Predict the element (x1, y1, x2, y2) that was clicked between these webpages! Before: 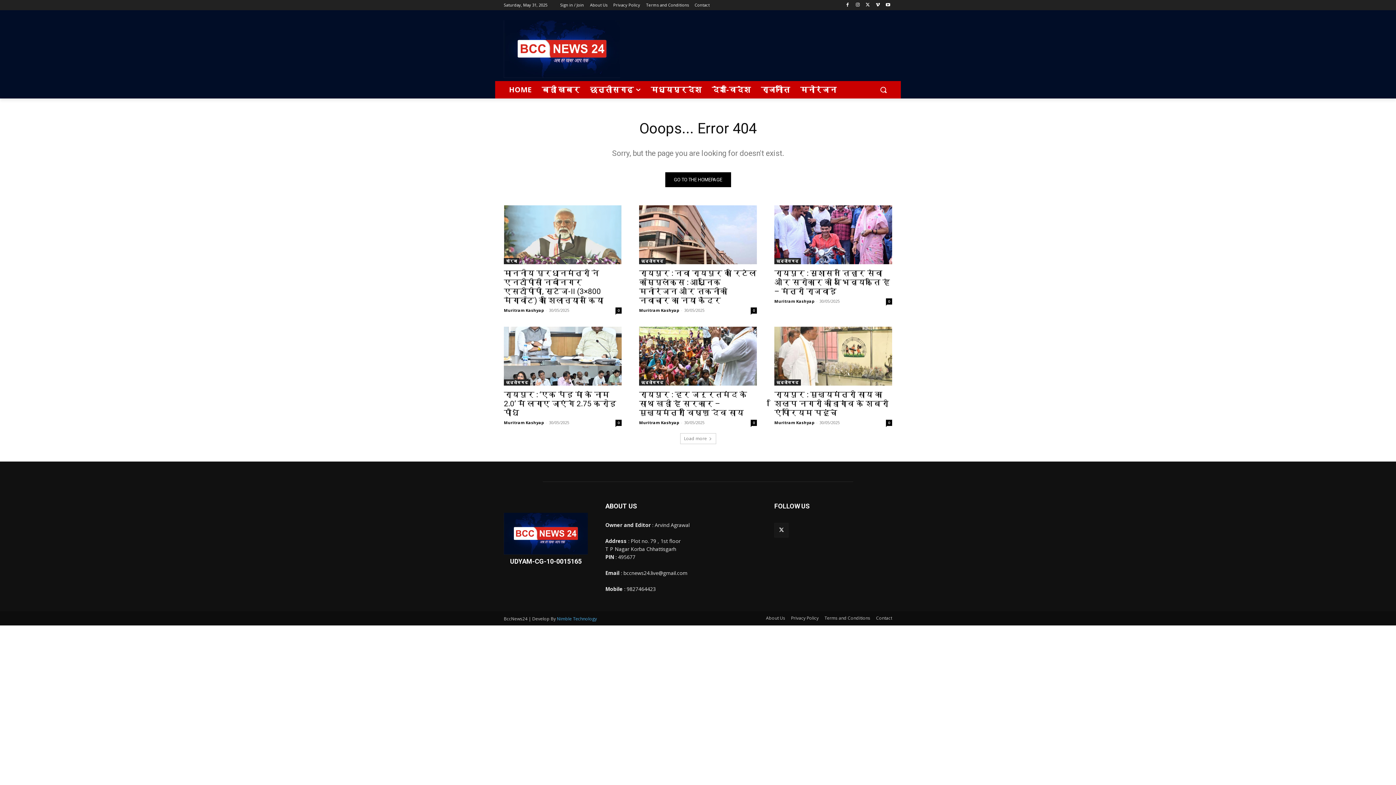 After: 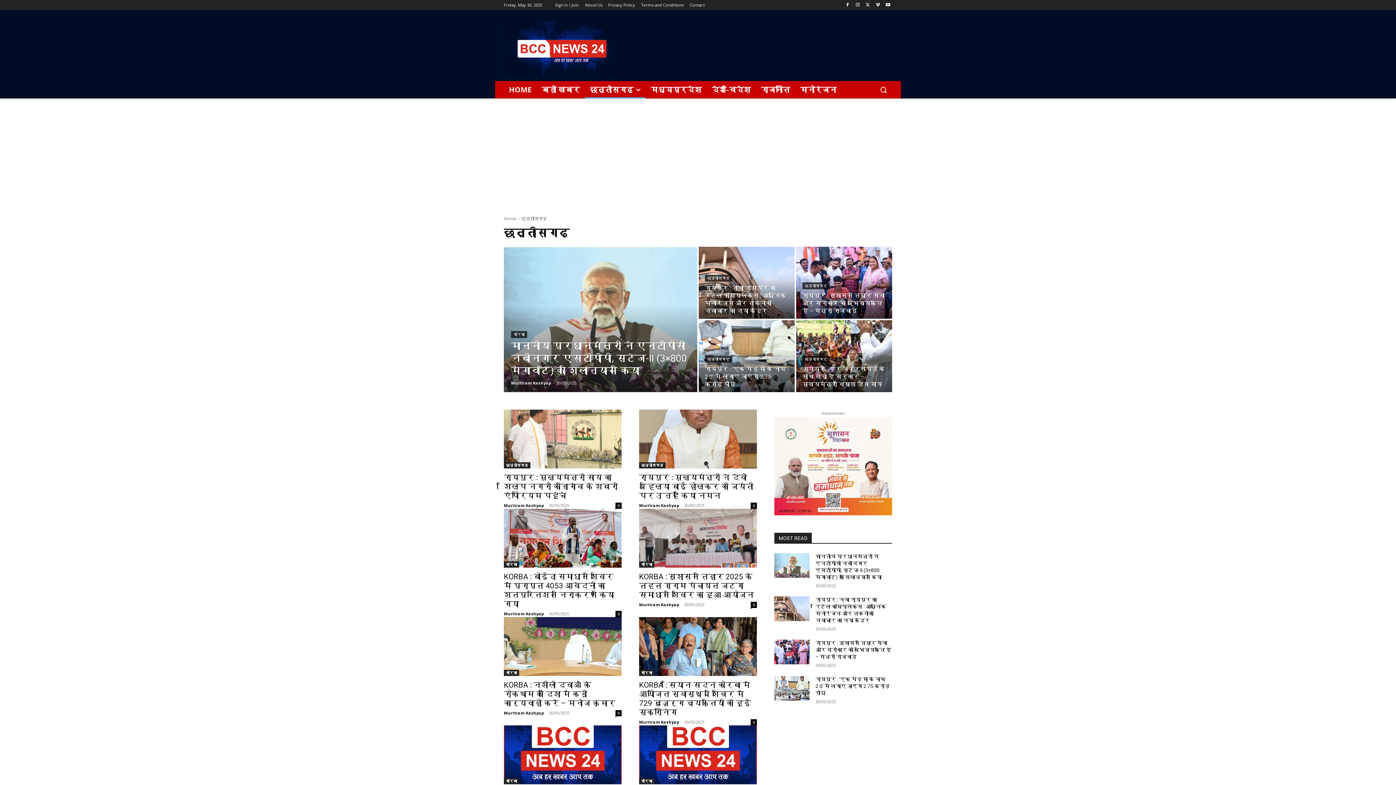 Action: bbox: (774, 258, 801, 264) label: छत्तीसगढ़